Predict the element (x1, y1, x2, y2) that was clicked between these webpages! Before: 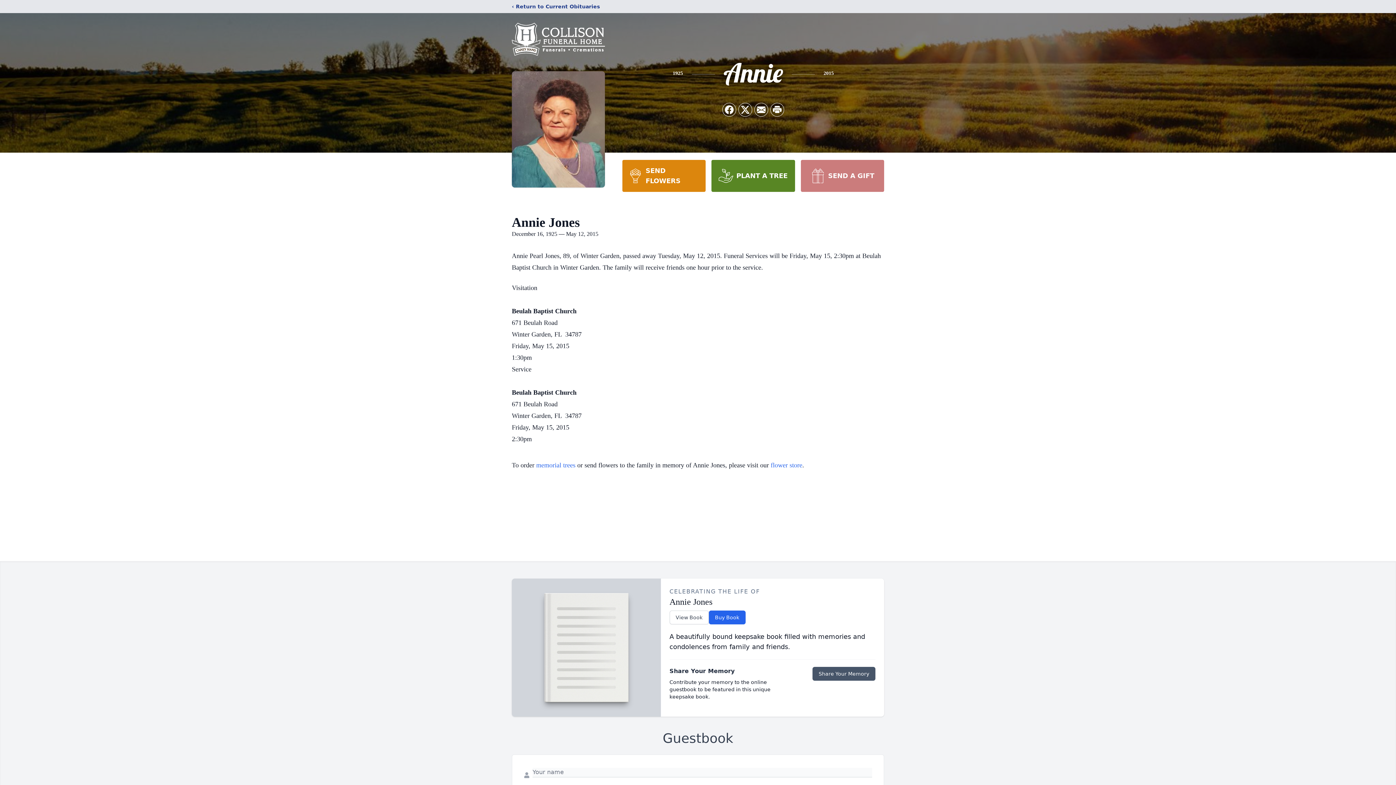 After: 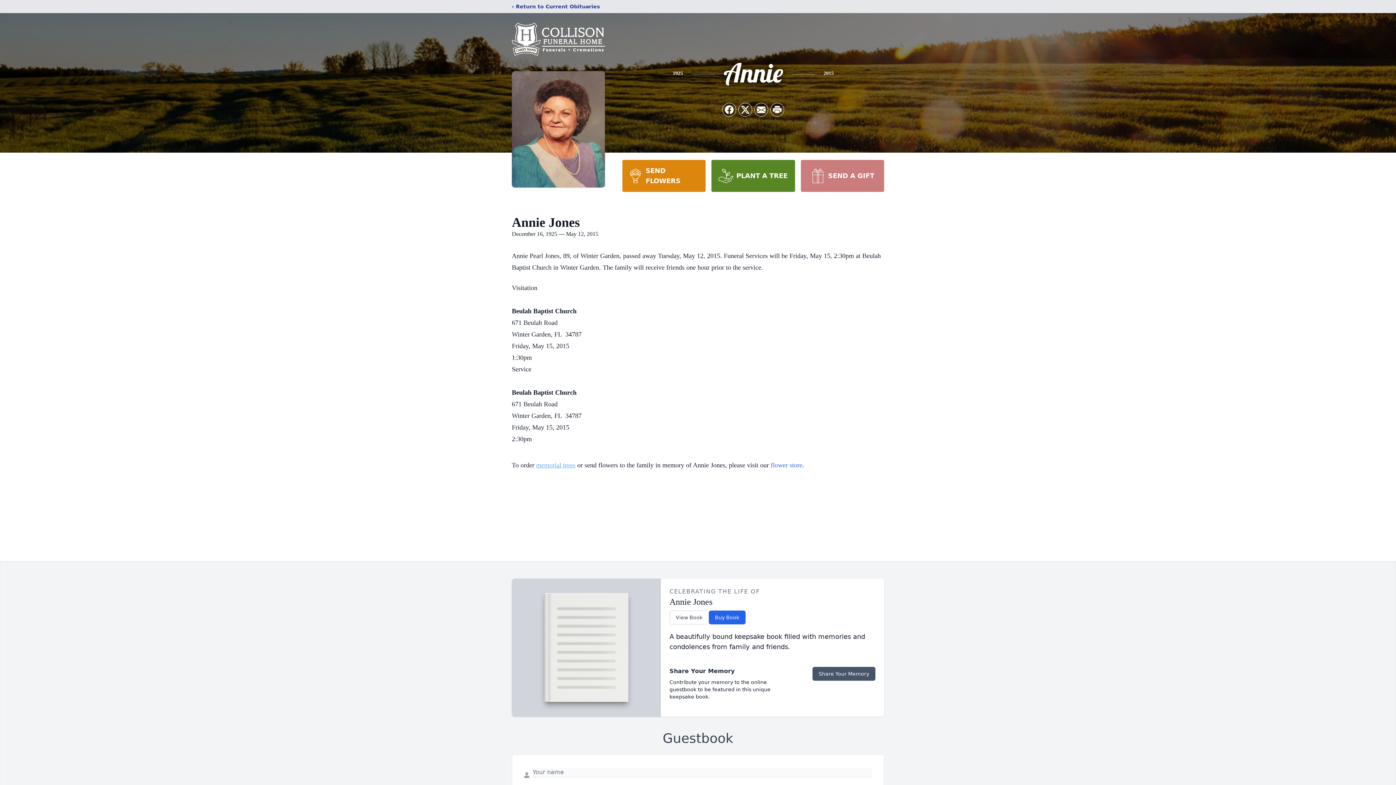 Action: bbox: (536, 461, 575, 469) label: memorial trees